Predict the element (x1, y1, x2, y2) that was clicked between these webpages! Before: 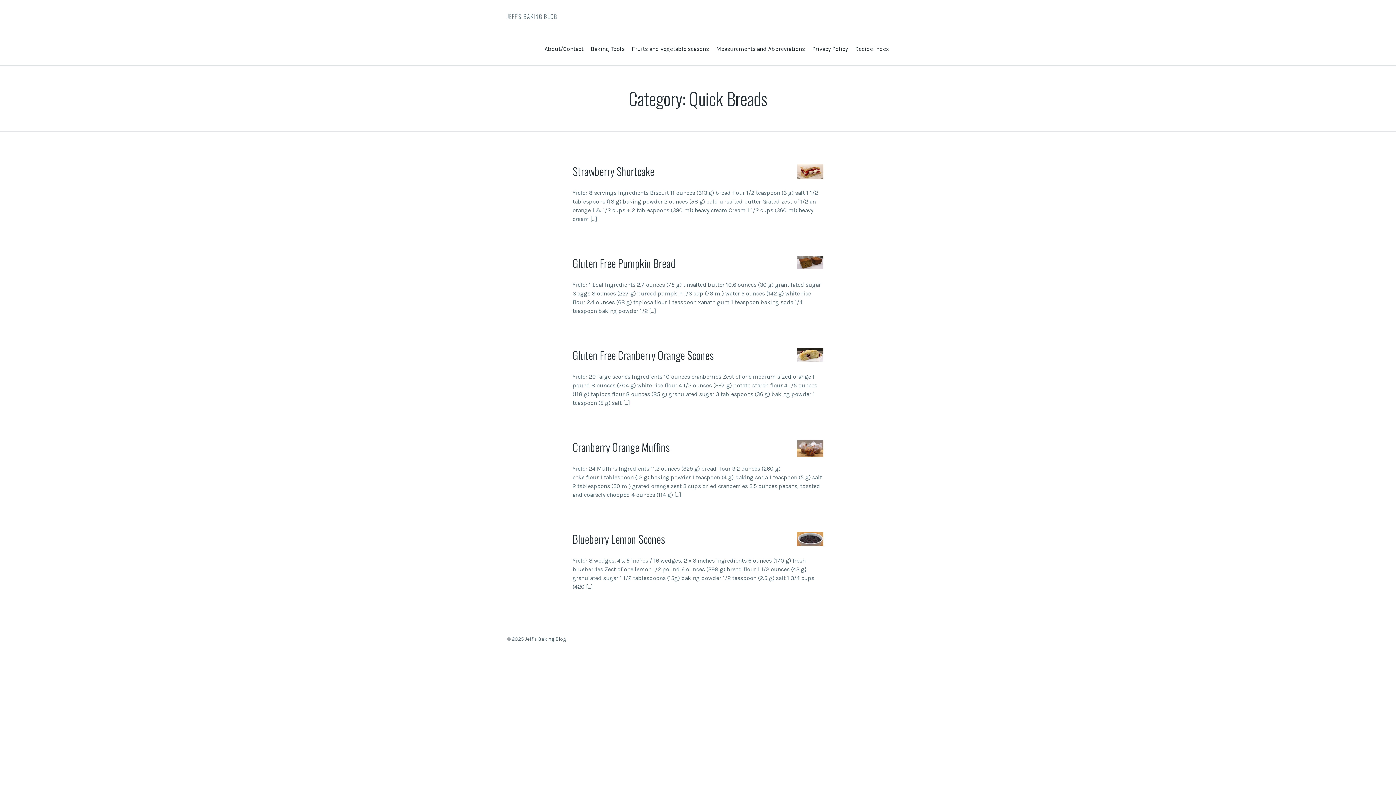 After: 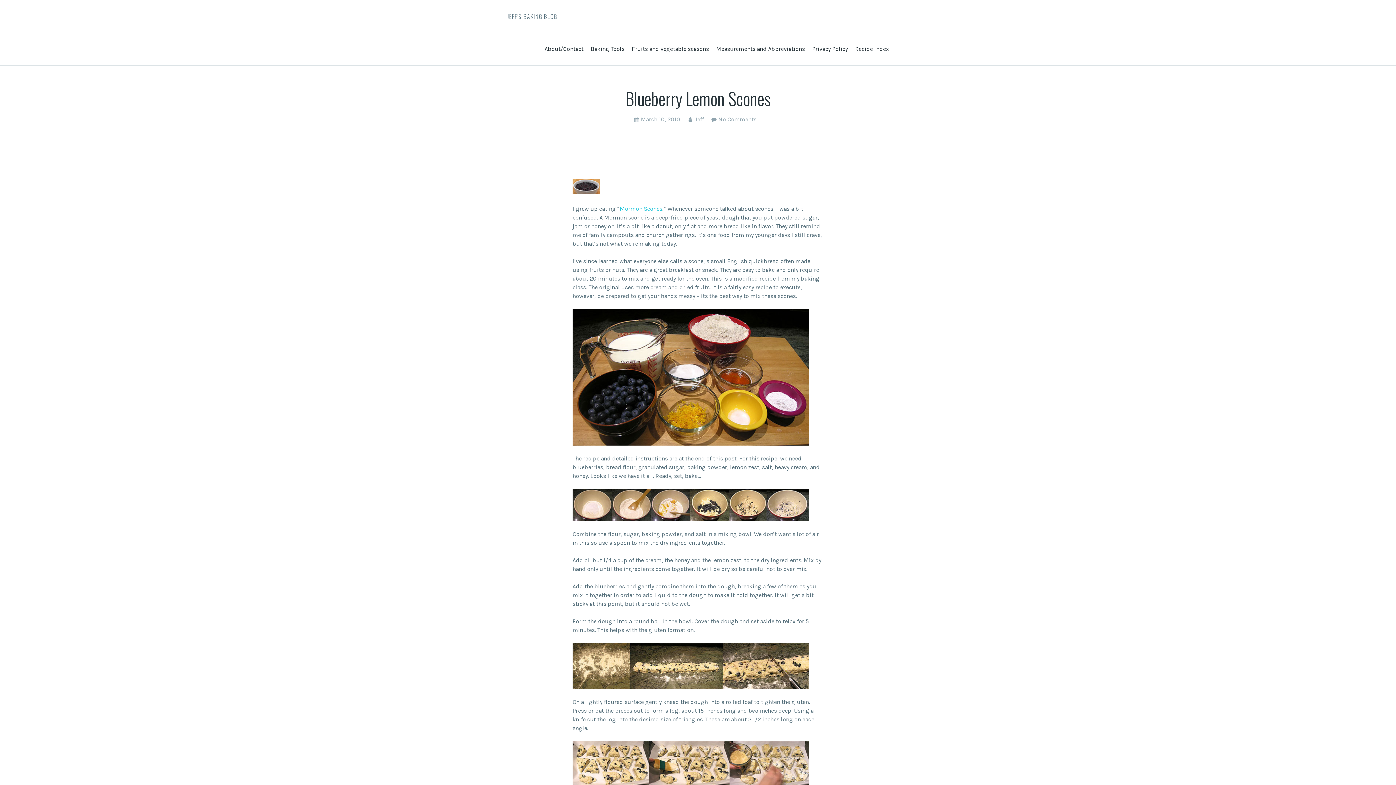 Action: bbox: (572, 530, 665, 547) label: Blueberry Lemon Scones